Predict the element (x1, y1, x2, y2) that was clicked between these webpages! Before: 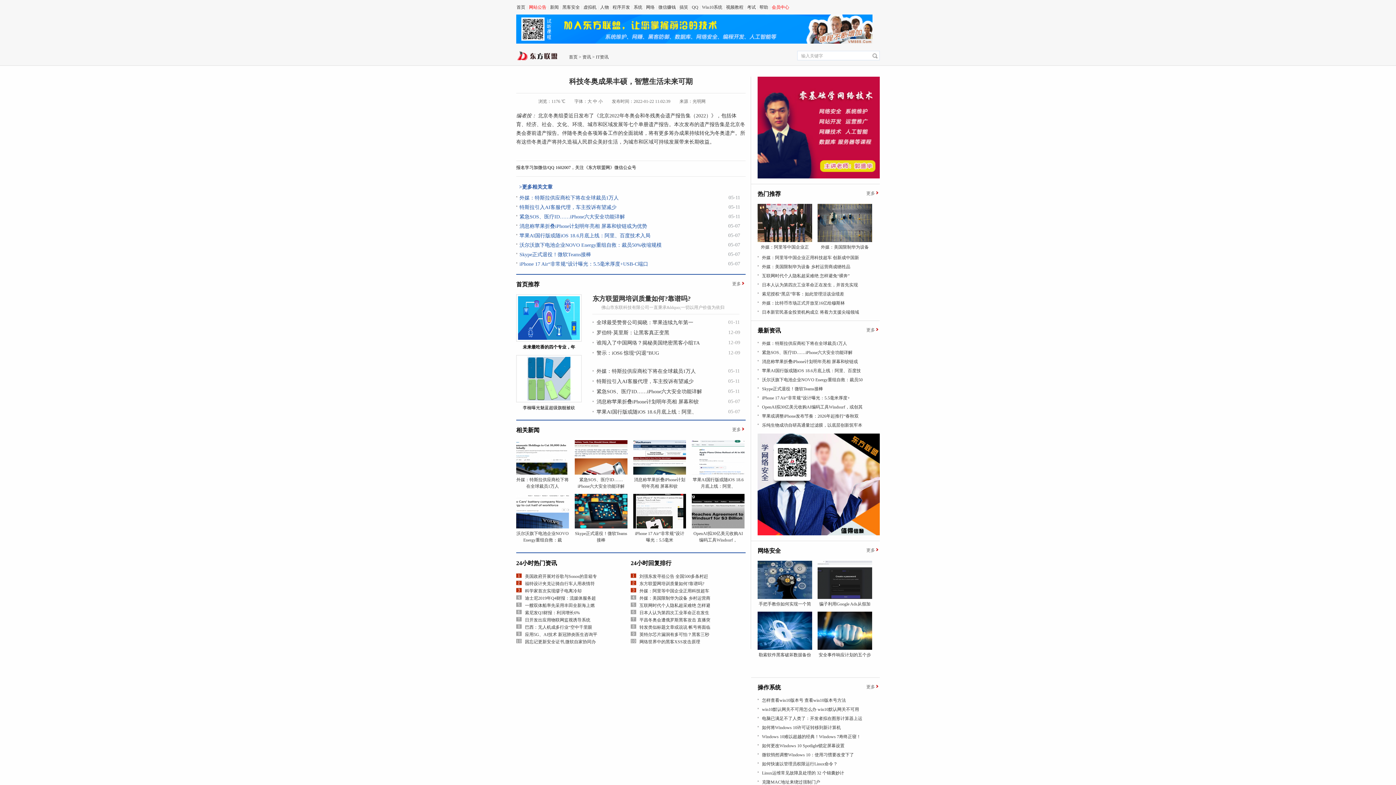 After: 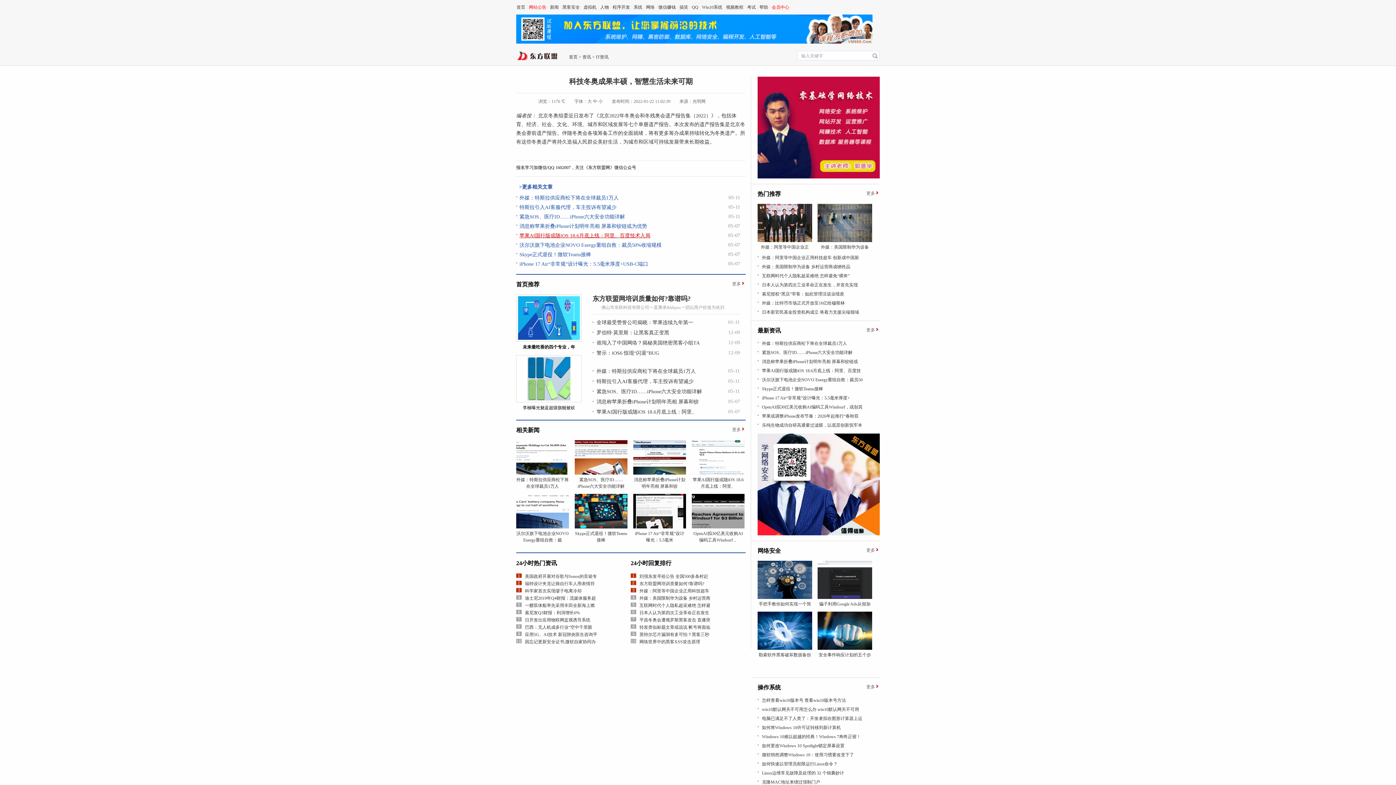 Action: label: 苹果AI国行版或随iOS 18.6月底上线：阿里、百度技术入局 bbox: (519, 232, 650, 239)